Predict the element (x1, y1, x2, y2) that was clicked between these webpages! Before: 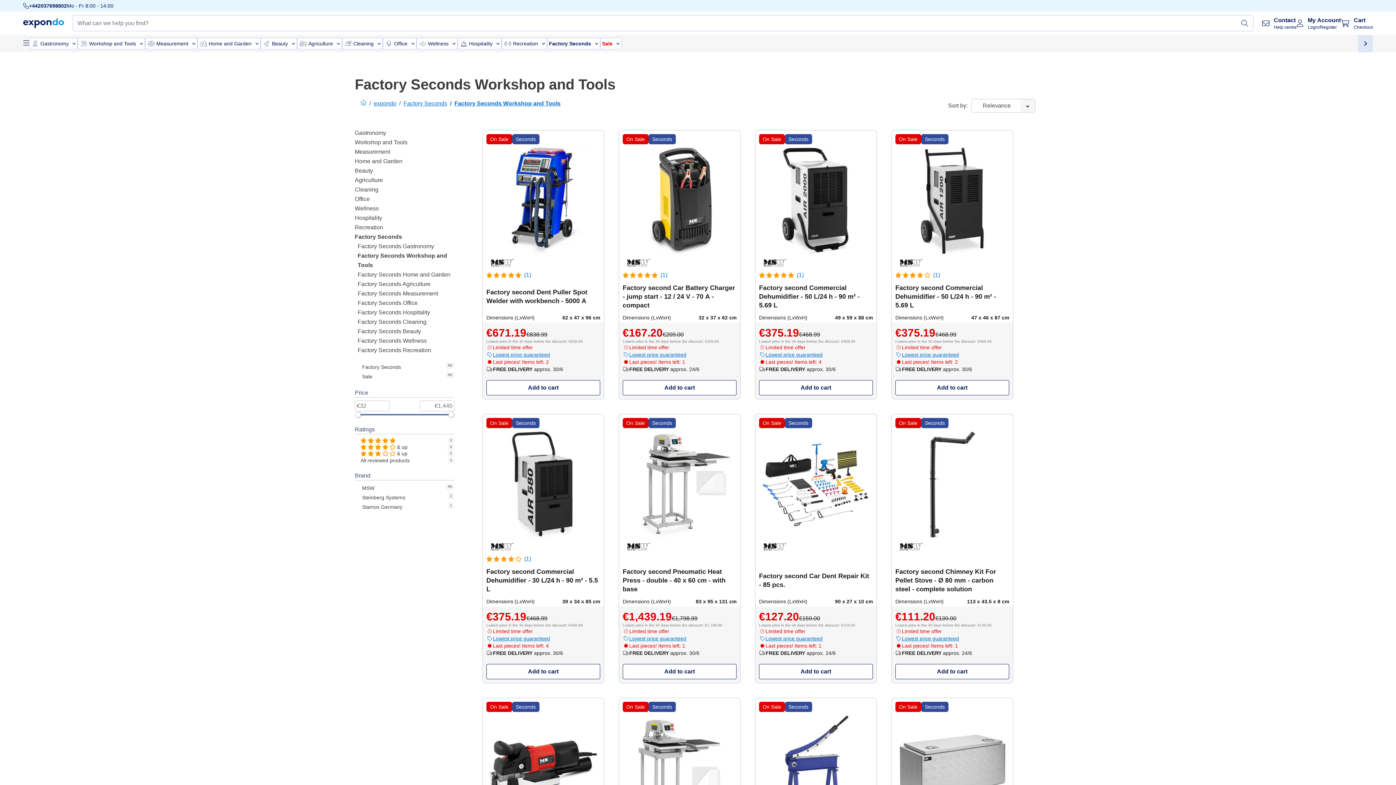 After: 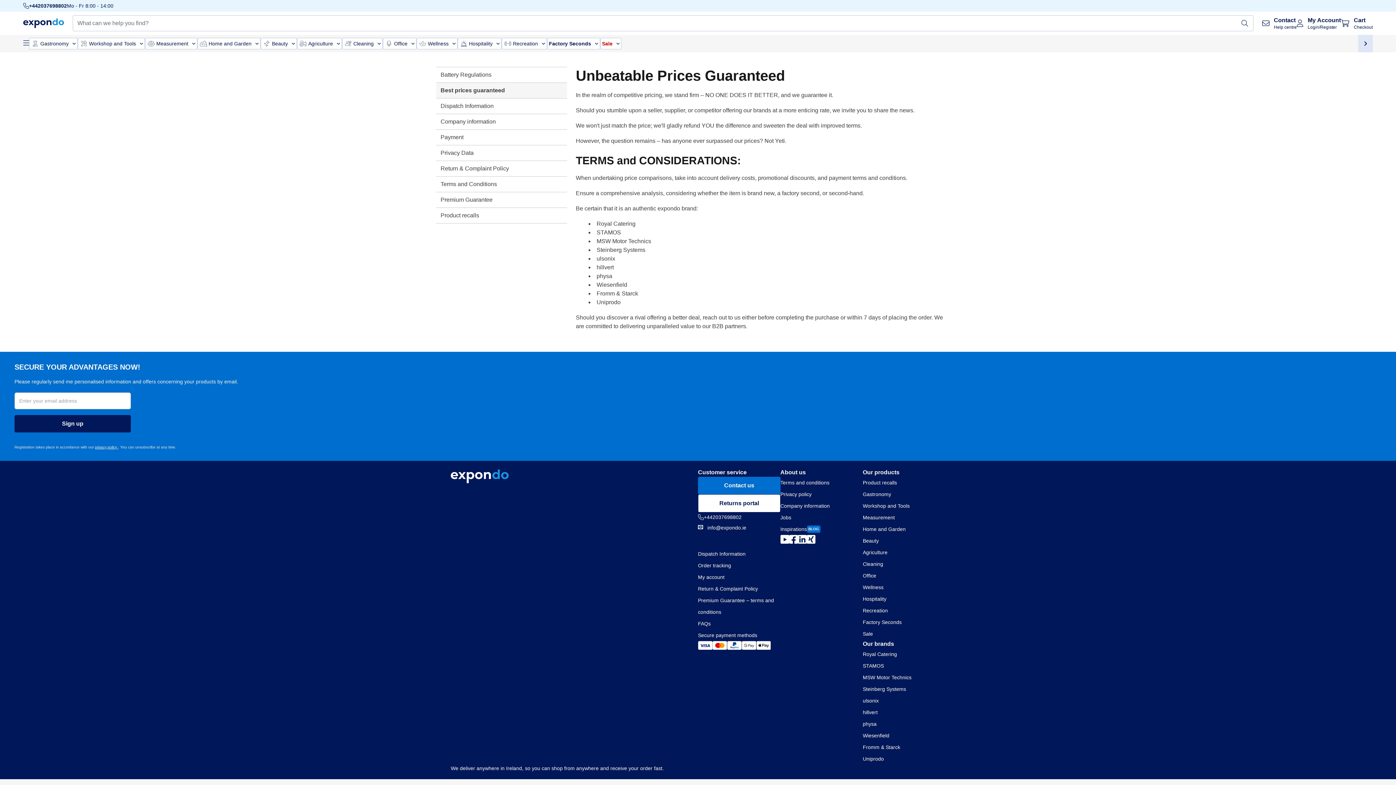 Action: bbox: (765, 364, 822, 371) label: Lowest price guaranteed